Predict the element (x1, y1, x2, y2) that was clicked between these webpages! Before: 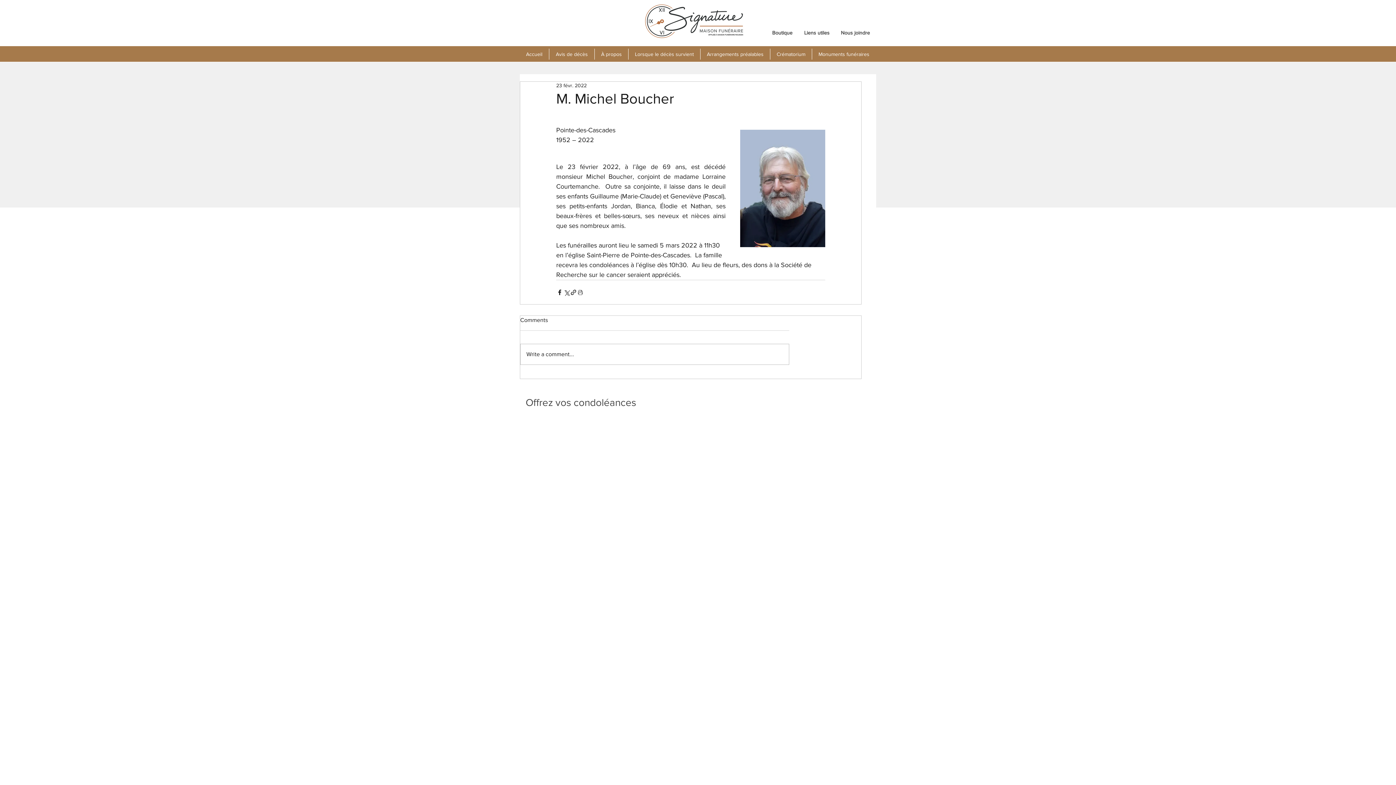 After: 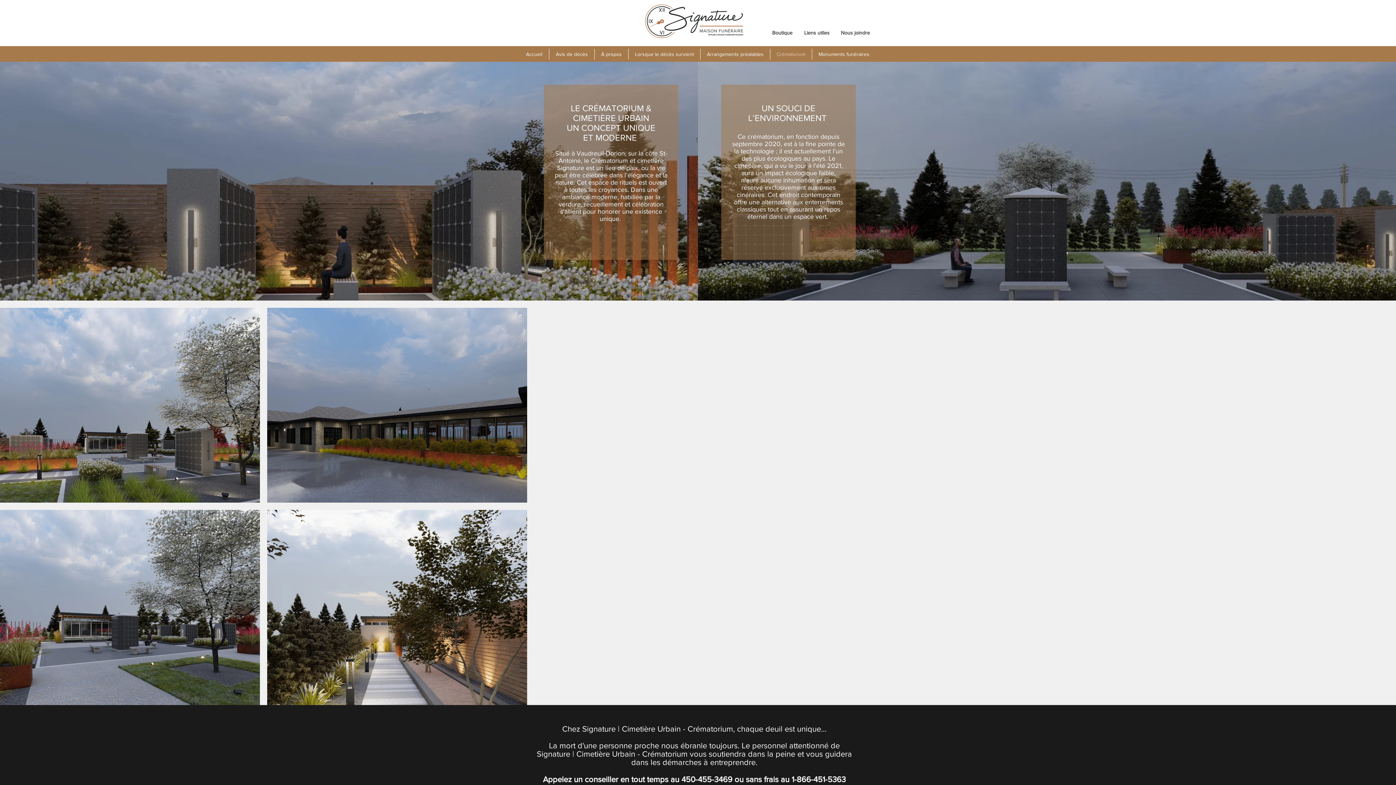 Action: label: Crématorium bbox: (770, 48, 812, 59)